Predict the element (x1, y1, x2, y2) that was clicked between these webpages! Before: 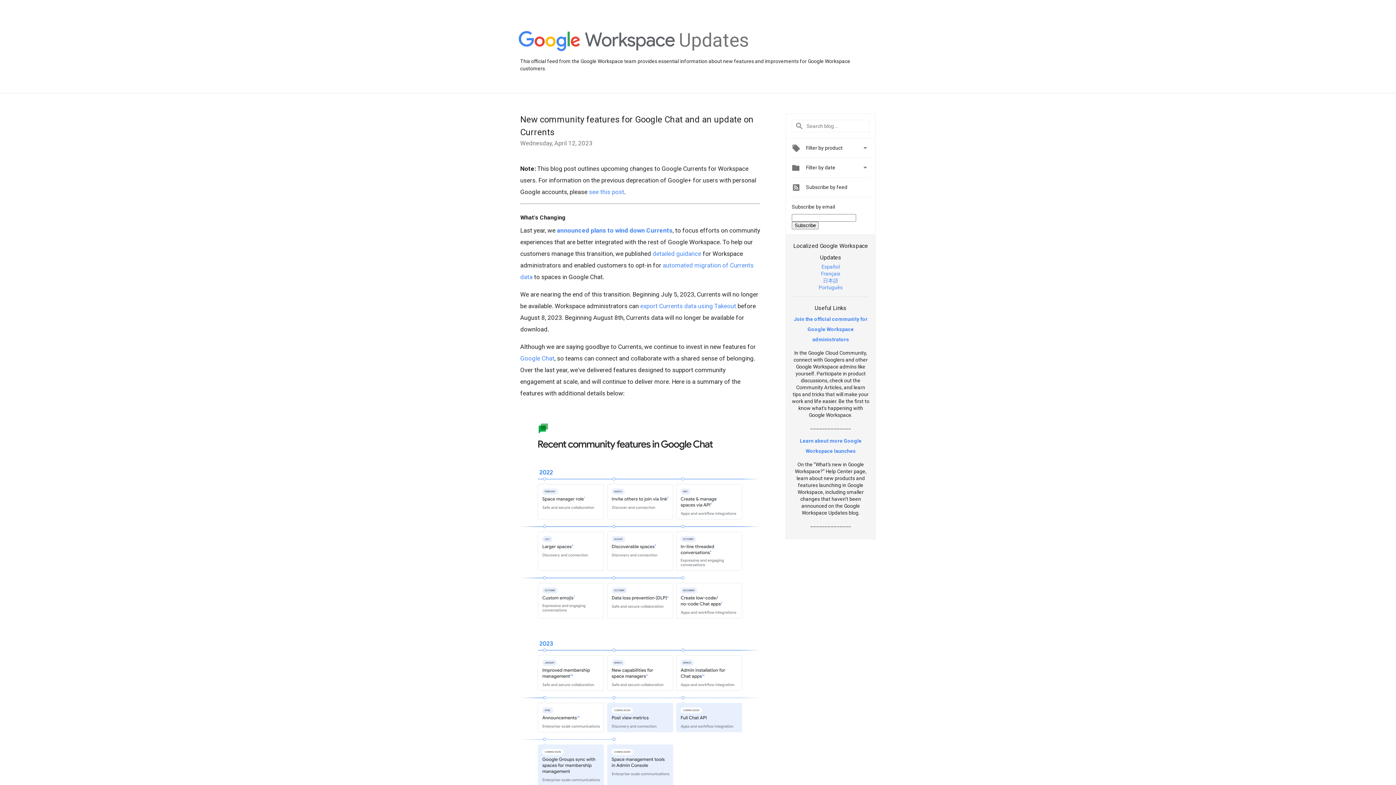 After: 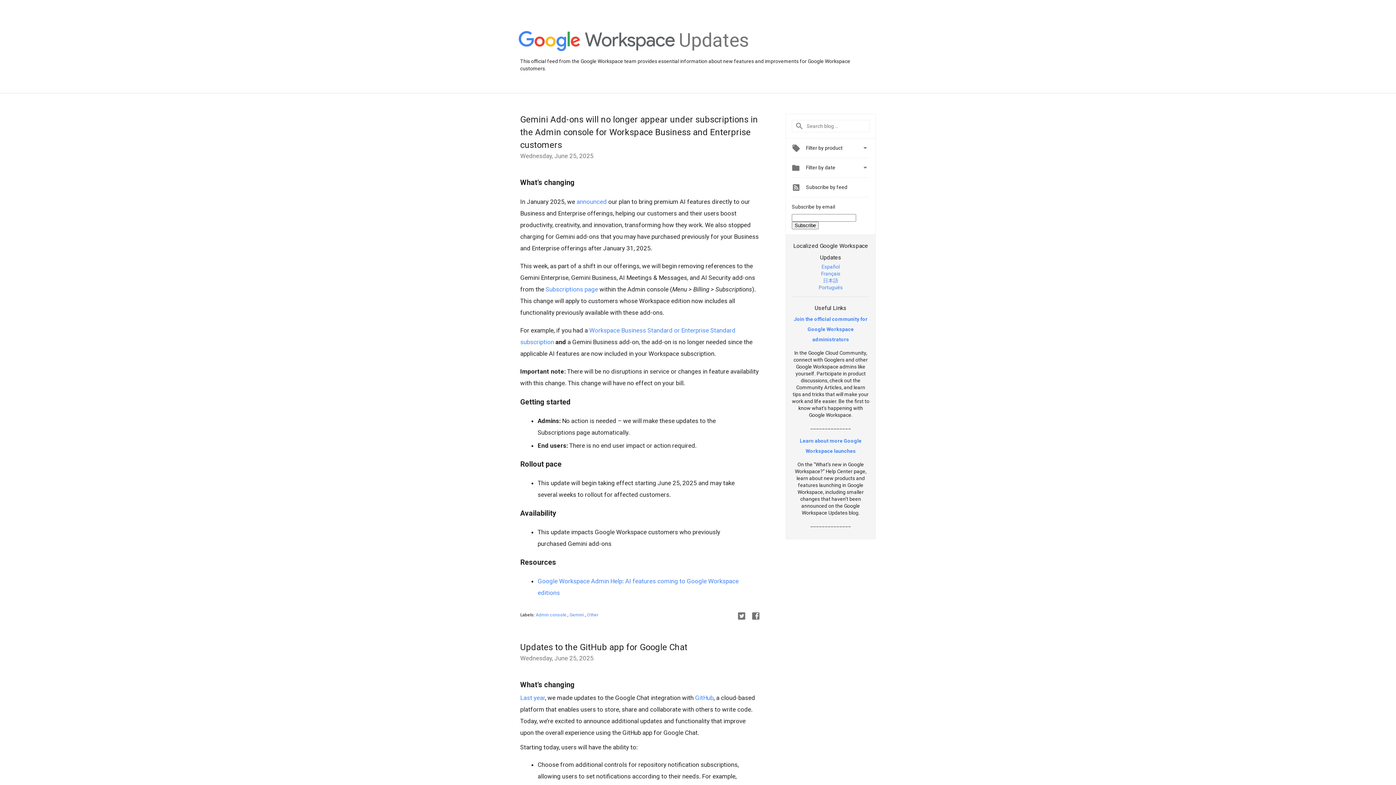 Action: bbox: (518, 31, 675, 52)